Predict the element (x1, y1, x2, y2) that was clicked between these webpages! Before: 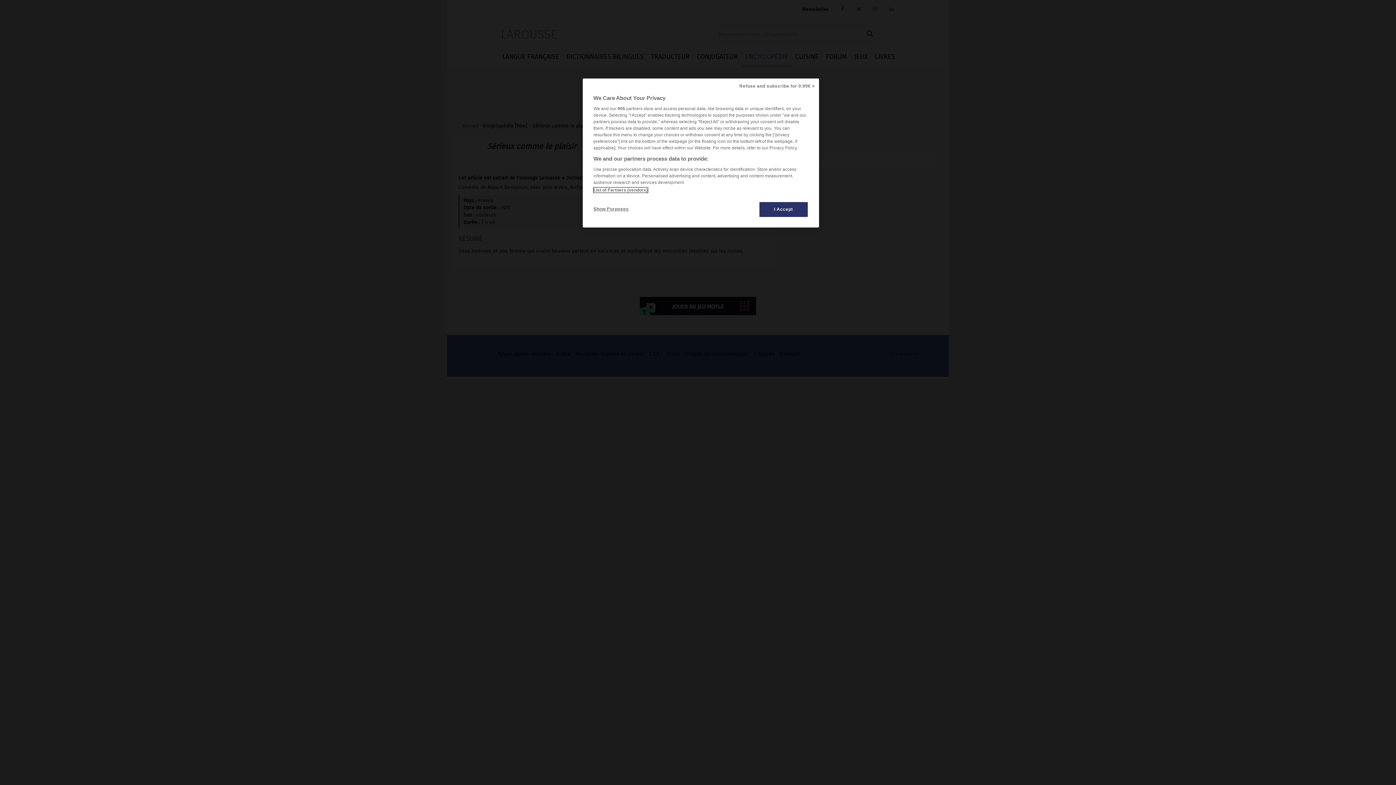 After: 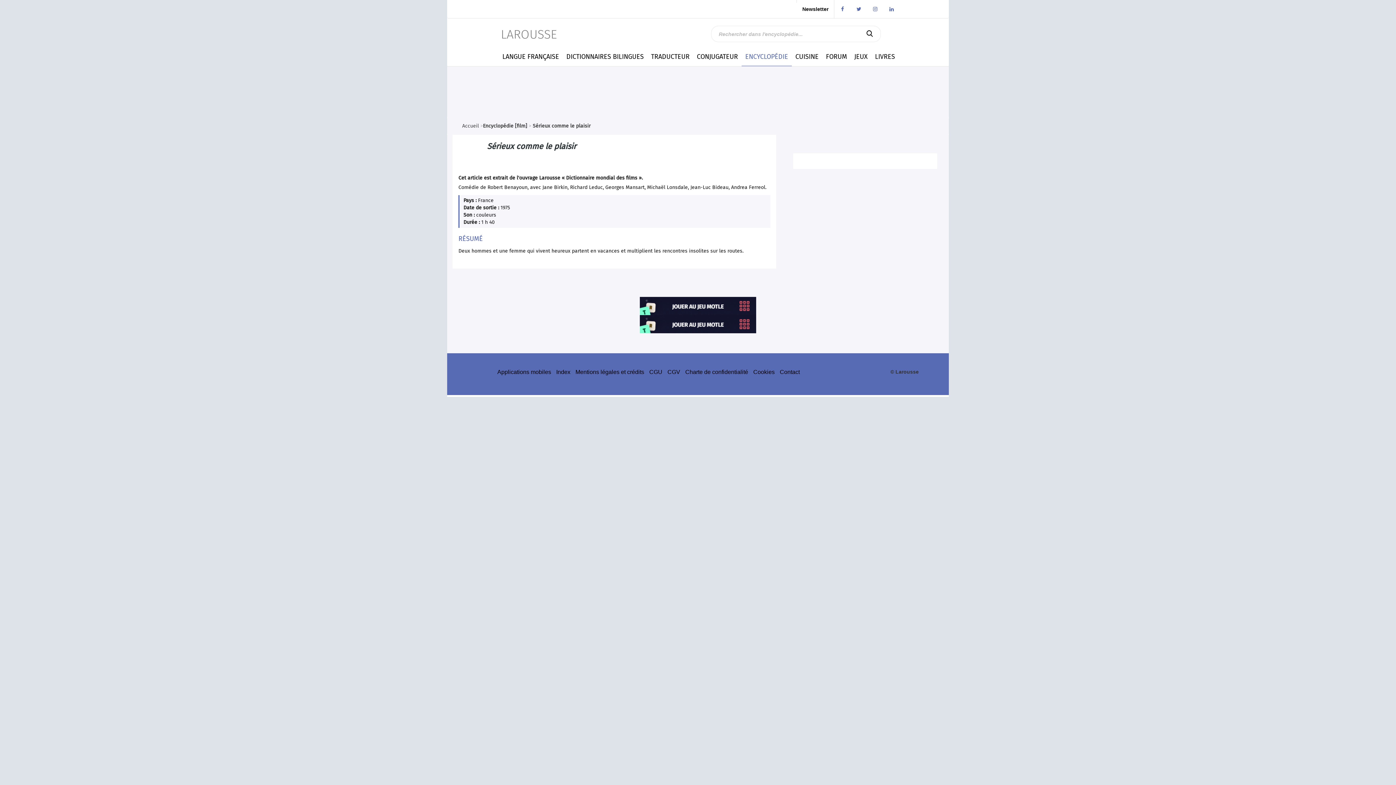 Action: bbox: (735, 78, 819, 94) label: Refuse and subscribe for 0.99€ >